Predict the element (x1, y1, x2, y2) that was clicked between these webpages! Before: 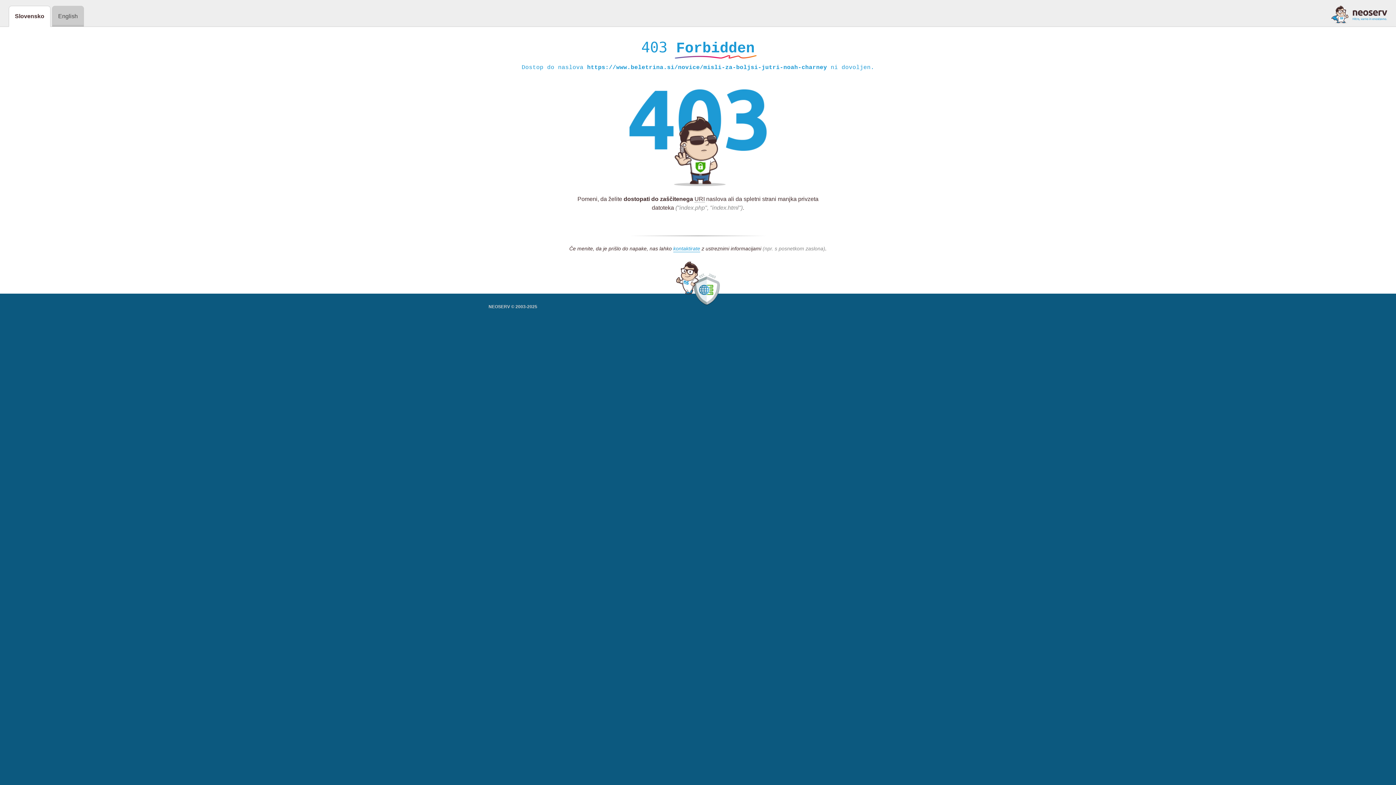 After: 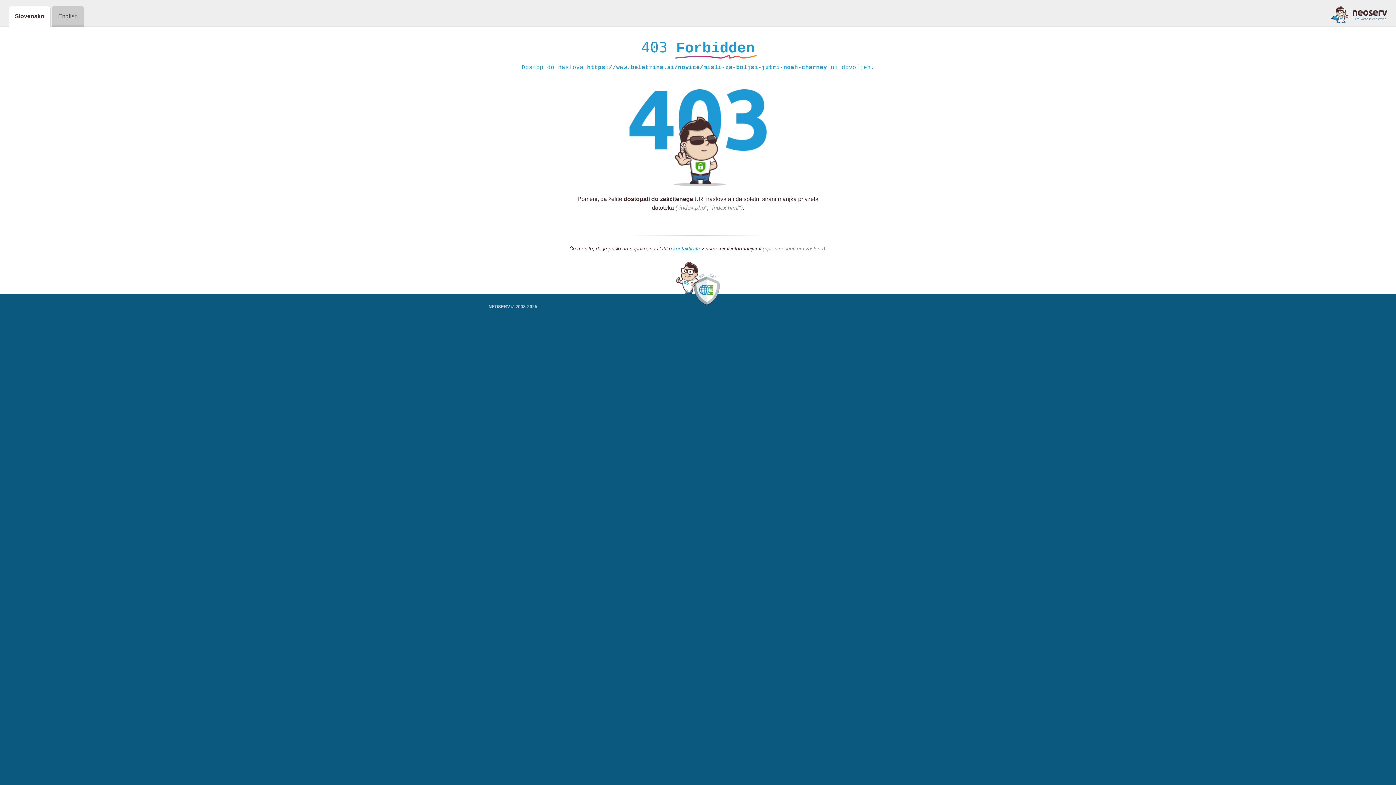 Action: bbox: (1331, 5, 1387, 23)